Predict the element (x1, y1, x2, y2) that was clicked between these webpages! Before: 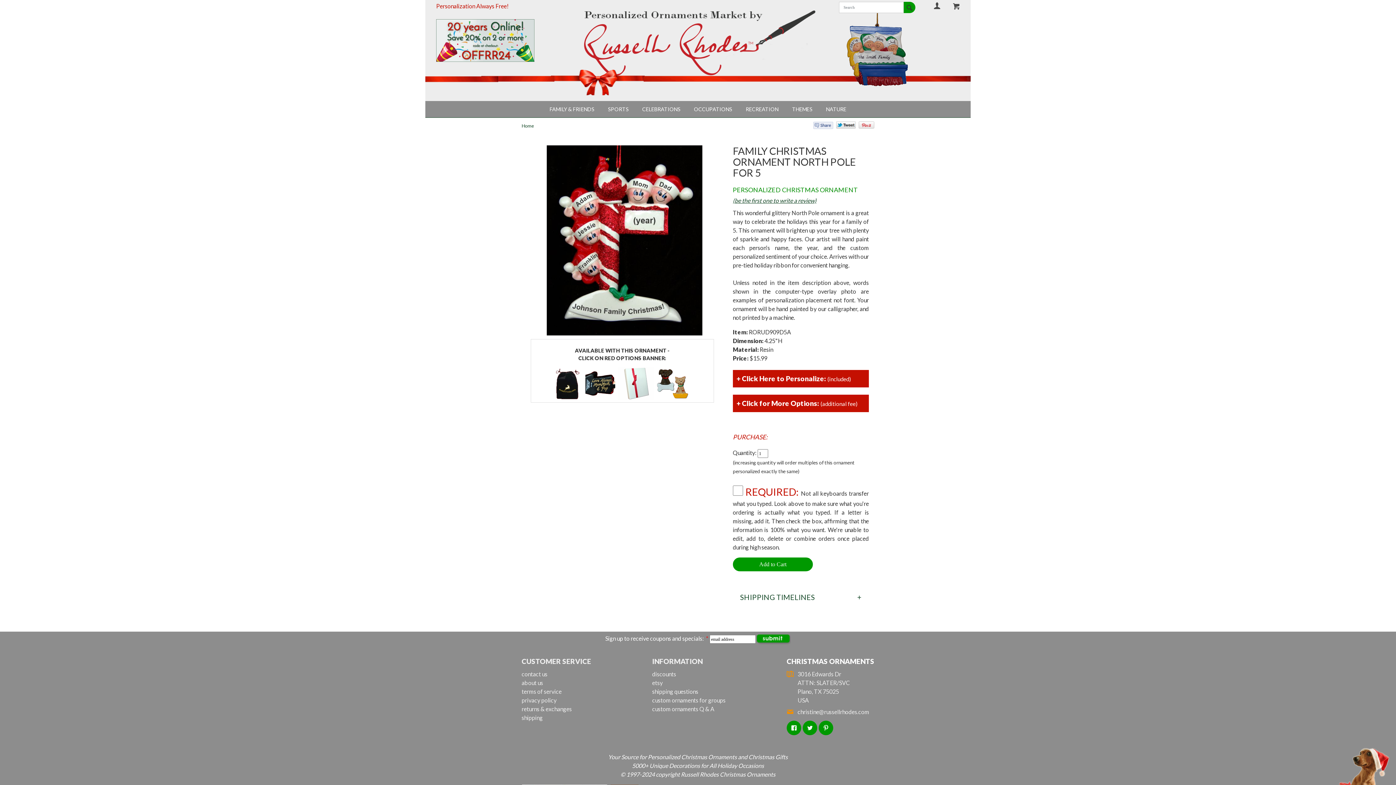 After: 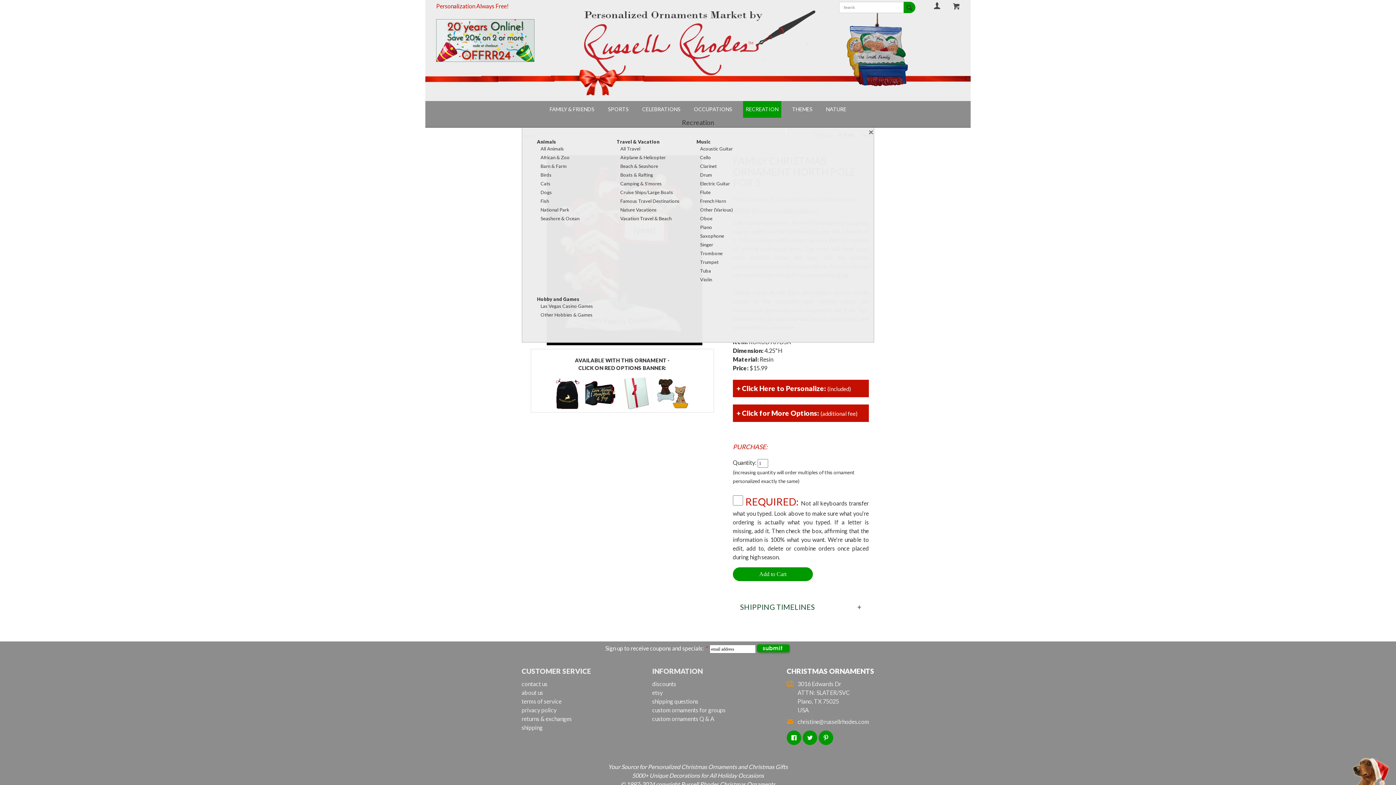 Action: bbox: (743, 101, 781, 117) label: RECREATION